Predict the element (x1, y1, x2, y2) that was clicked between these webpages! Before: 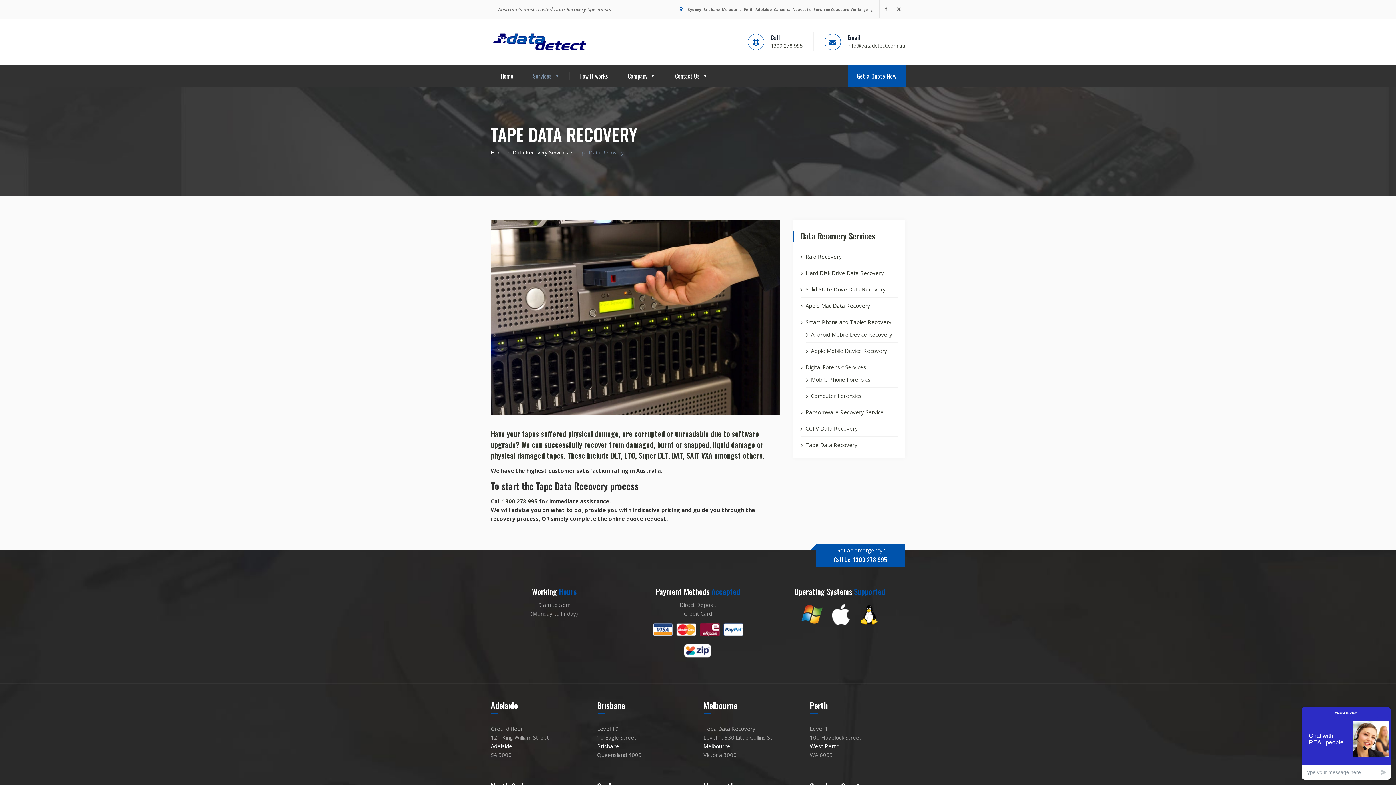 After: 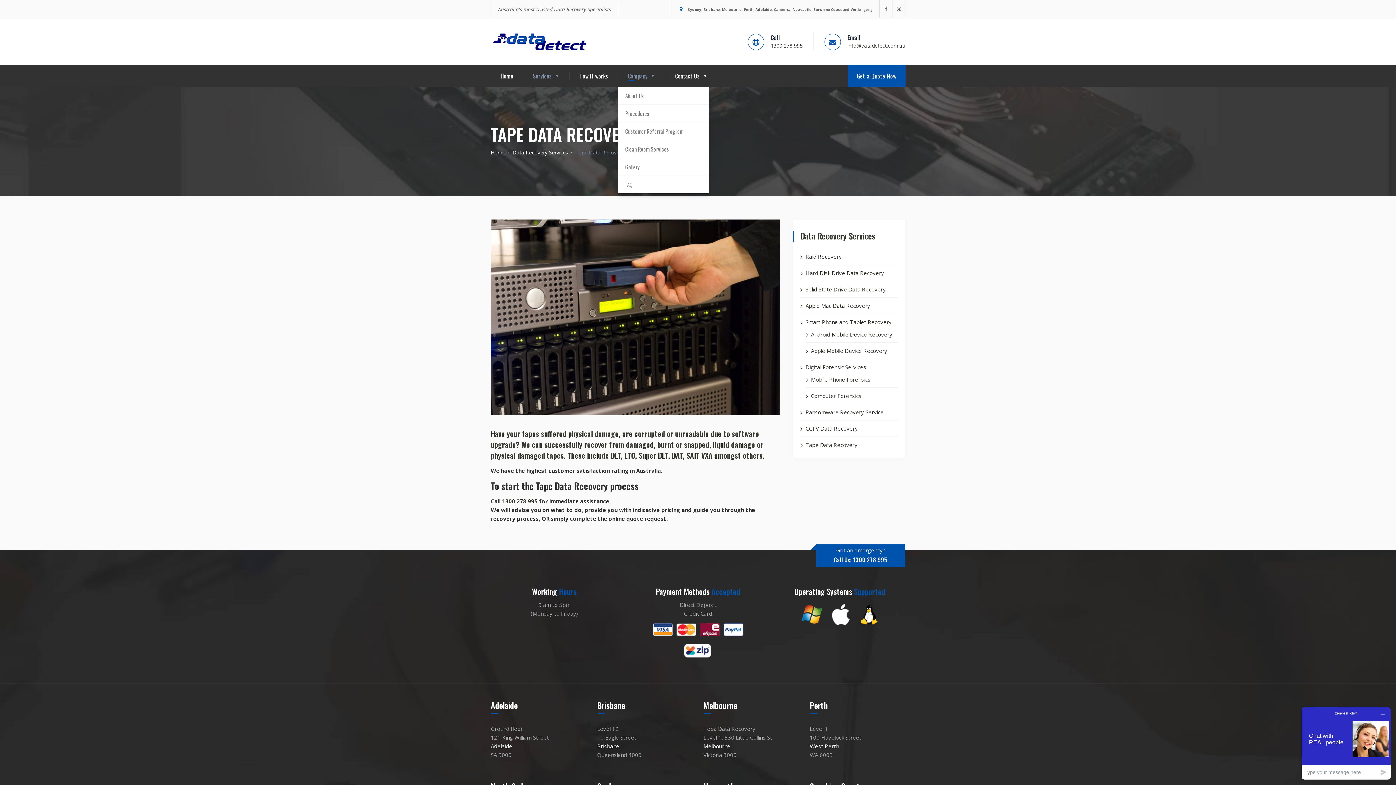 Action: label: Company bbox: (628, 65, 655, 86)